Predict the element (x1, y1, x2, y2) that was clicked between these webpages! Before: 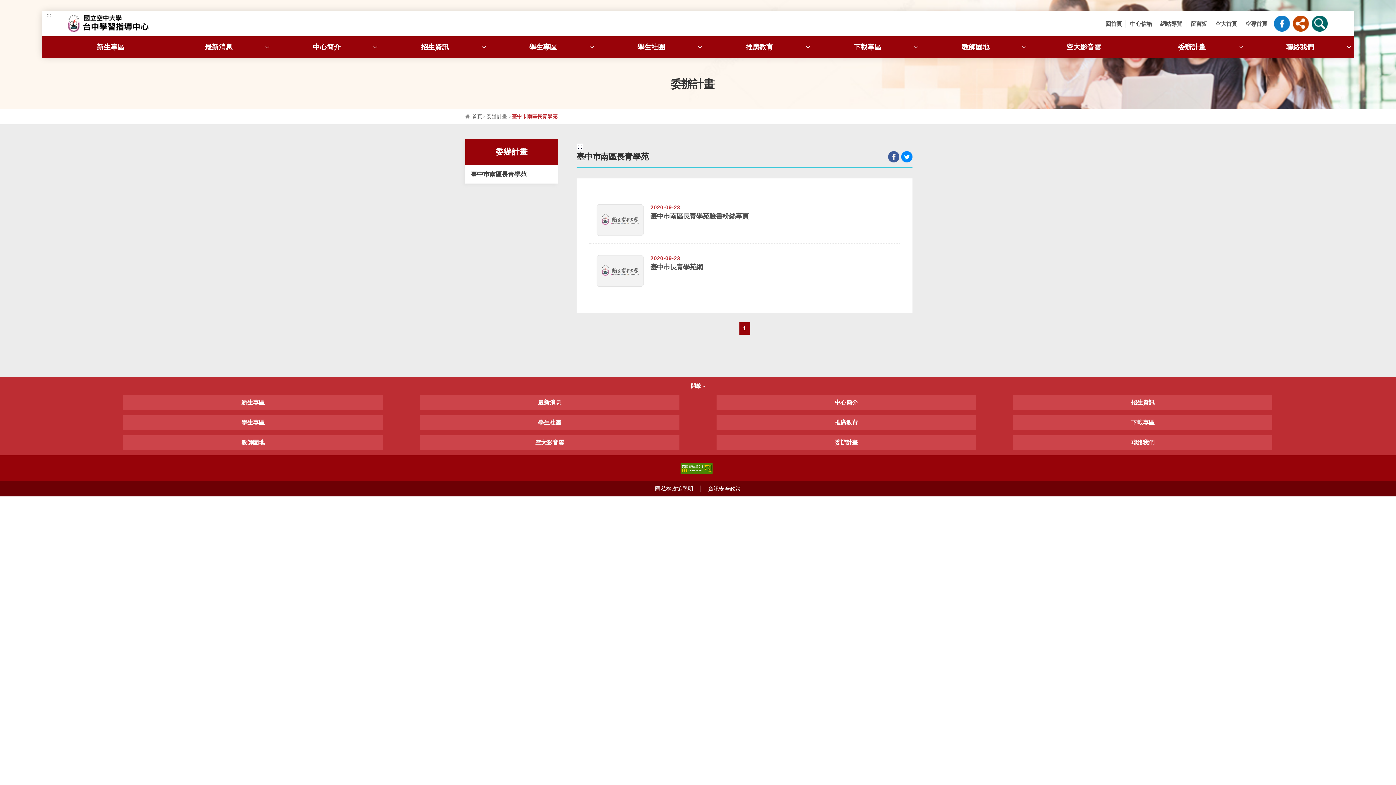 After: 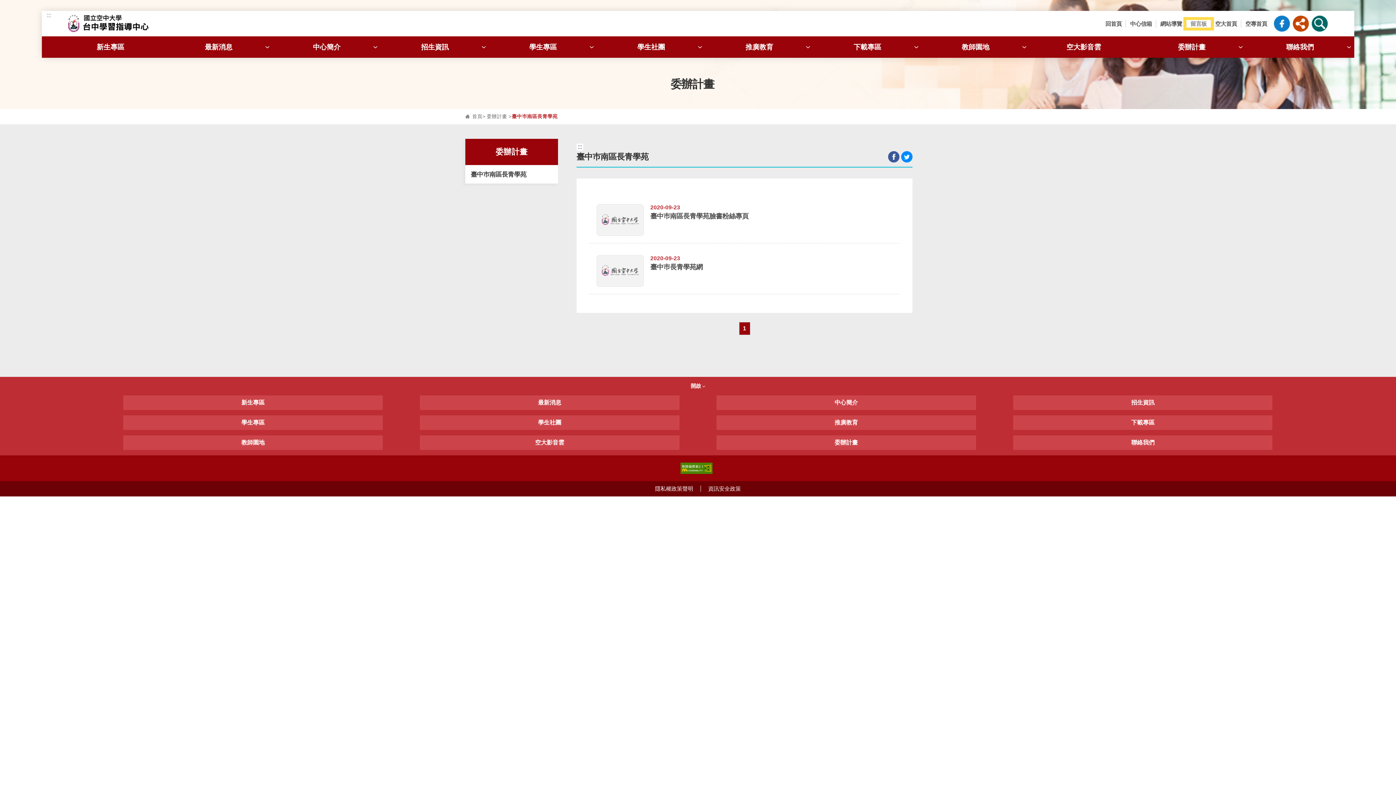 Action: label: 留言板 bbox: (1186, 19, 1211, 27)